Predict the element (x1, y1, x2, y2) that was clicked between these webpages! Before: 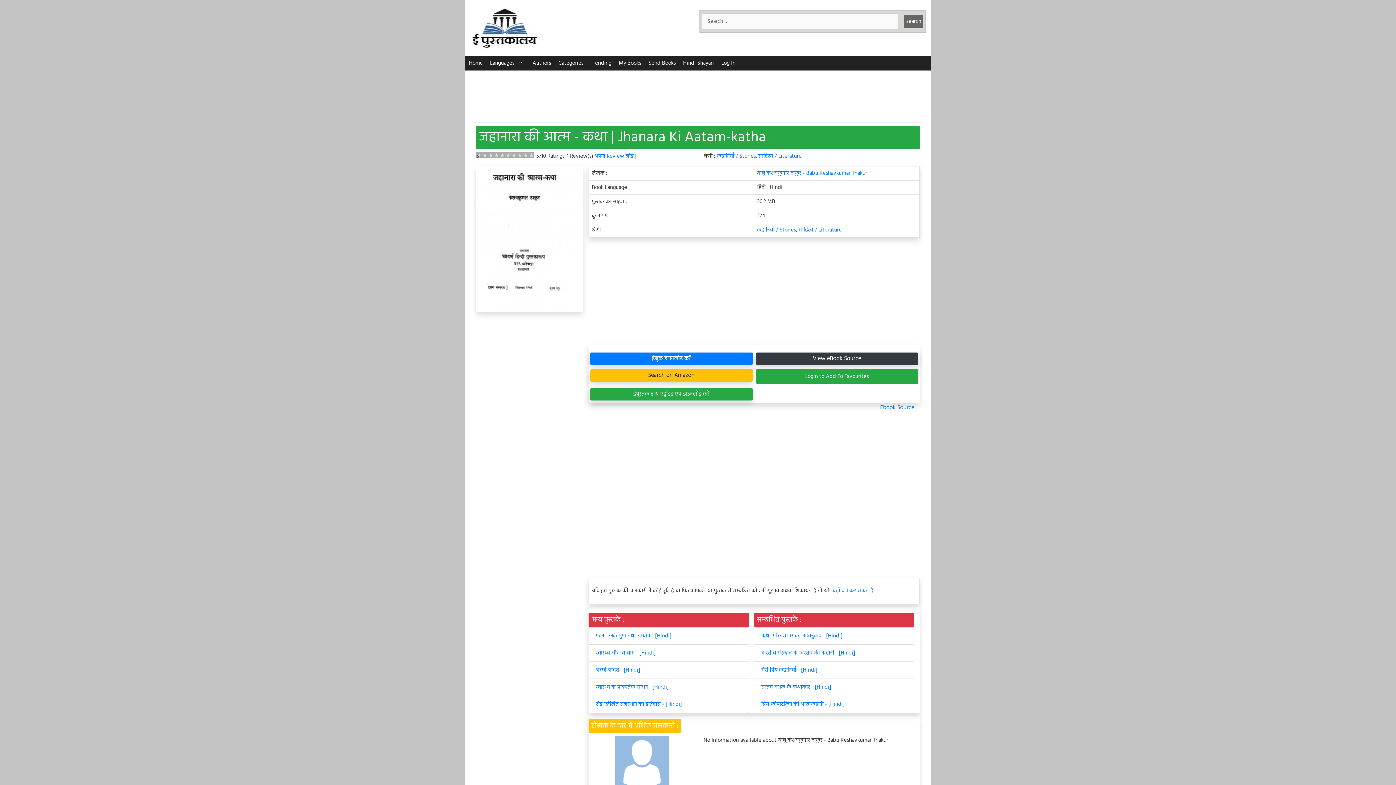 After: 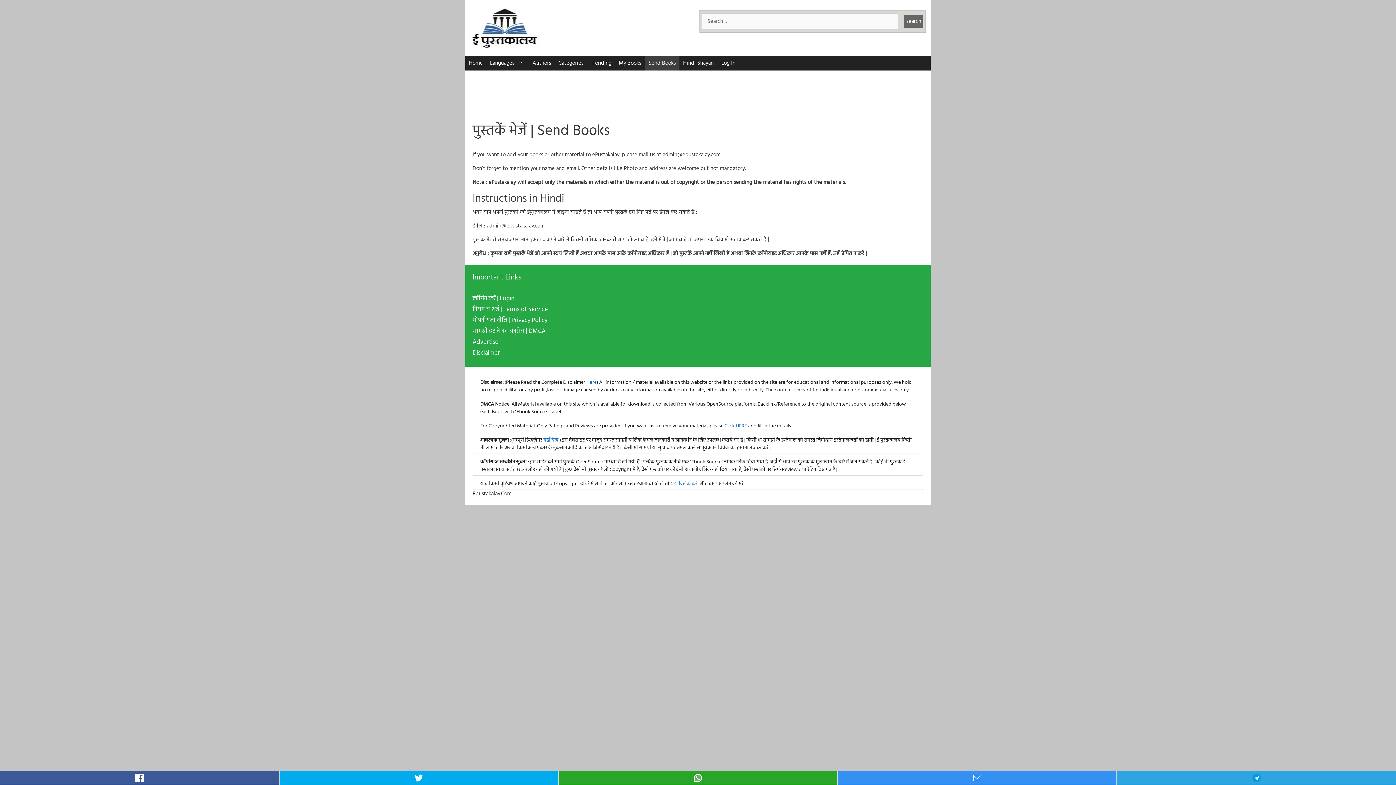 Action: bbox: (645, 56, 679, 70) label: Send Books